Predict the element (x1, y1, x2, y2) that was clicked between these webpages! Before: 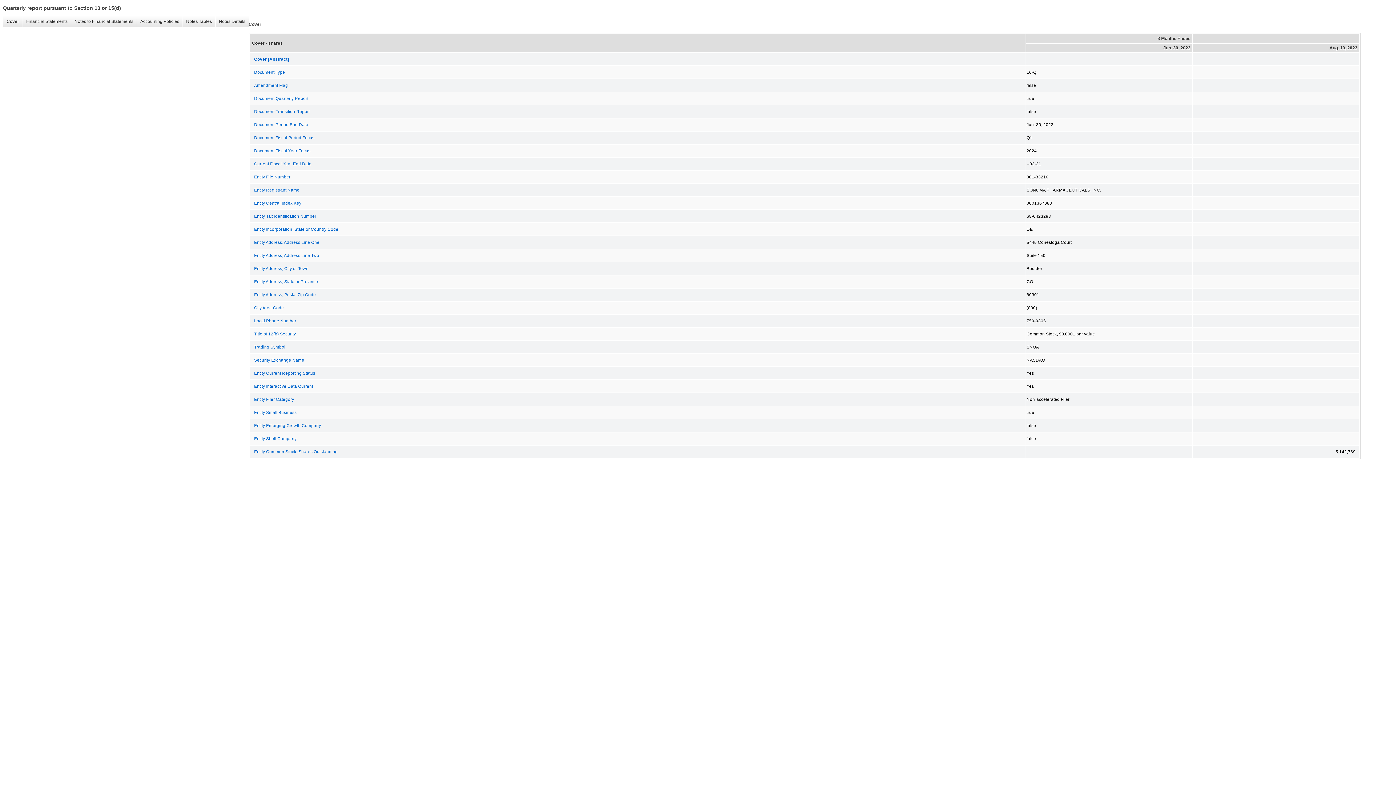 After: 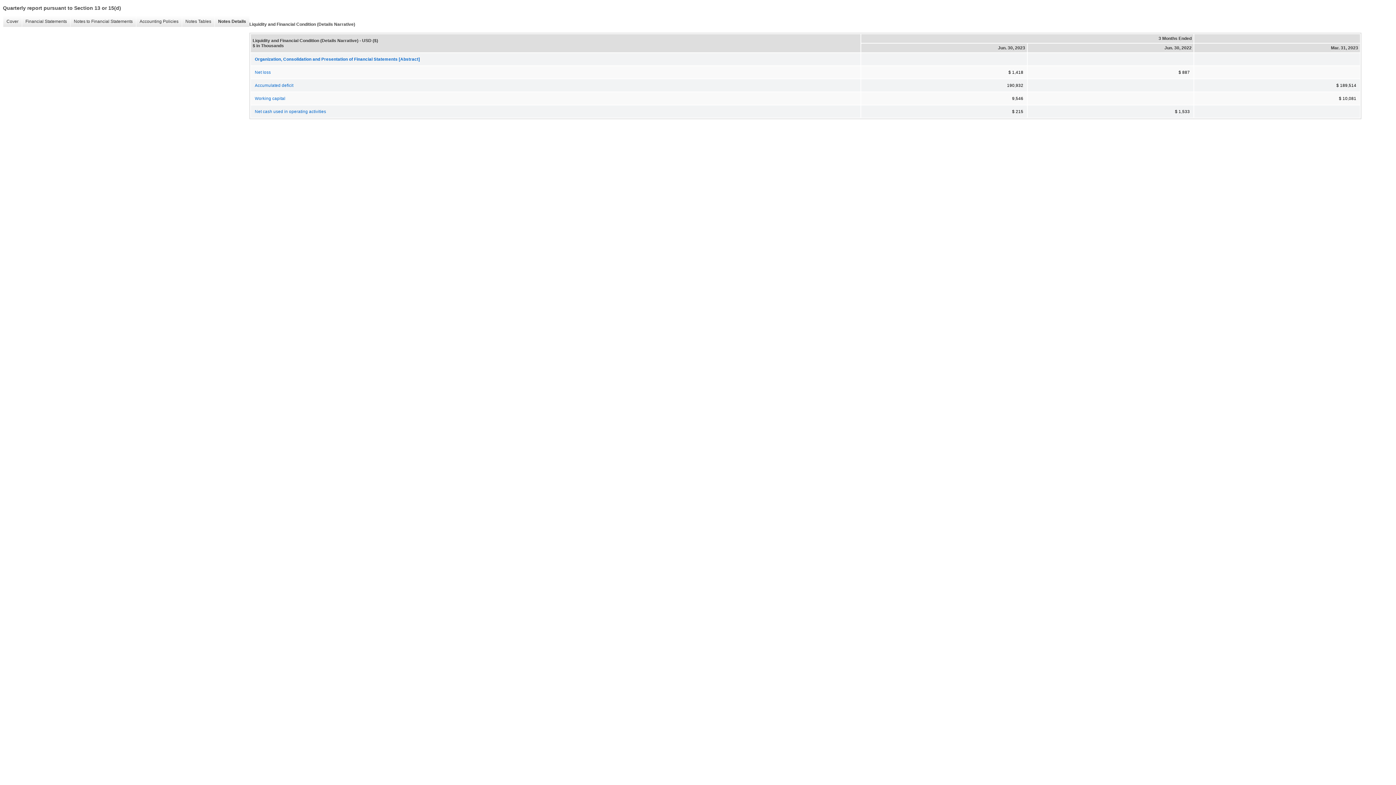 Action: bbox: (215, 16, 248, 26) label: Notes Details
�